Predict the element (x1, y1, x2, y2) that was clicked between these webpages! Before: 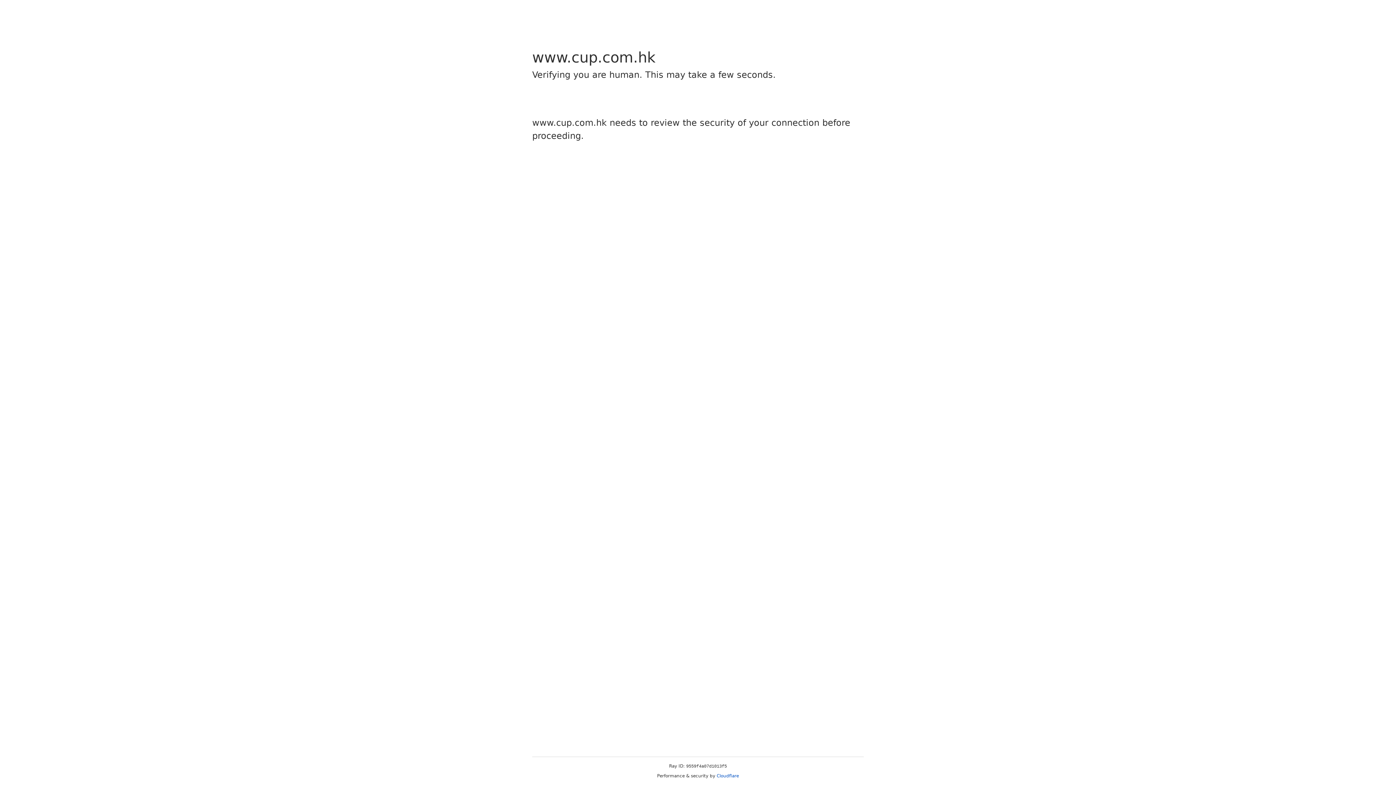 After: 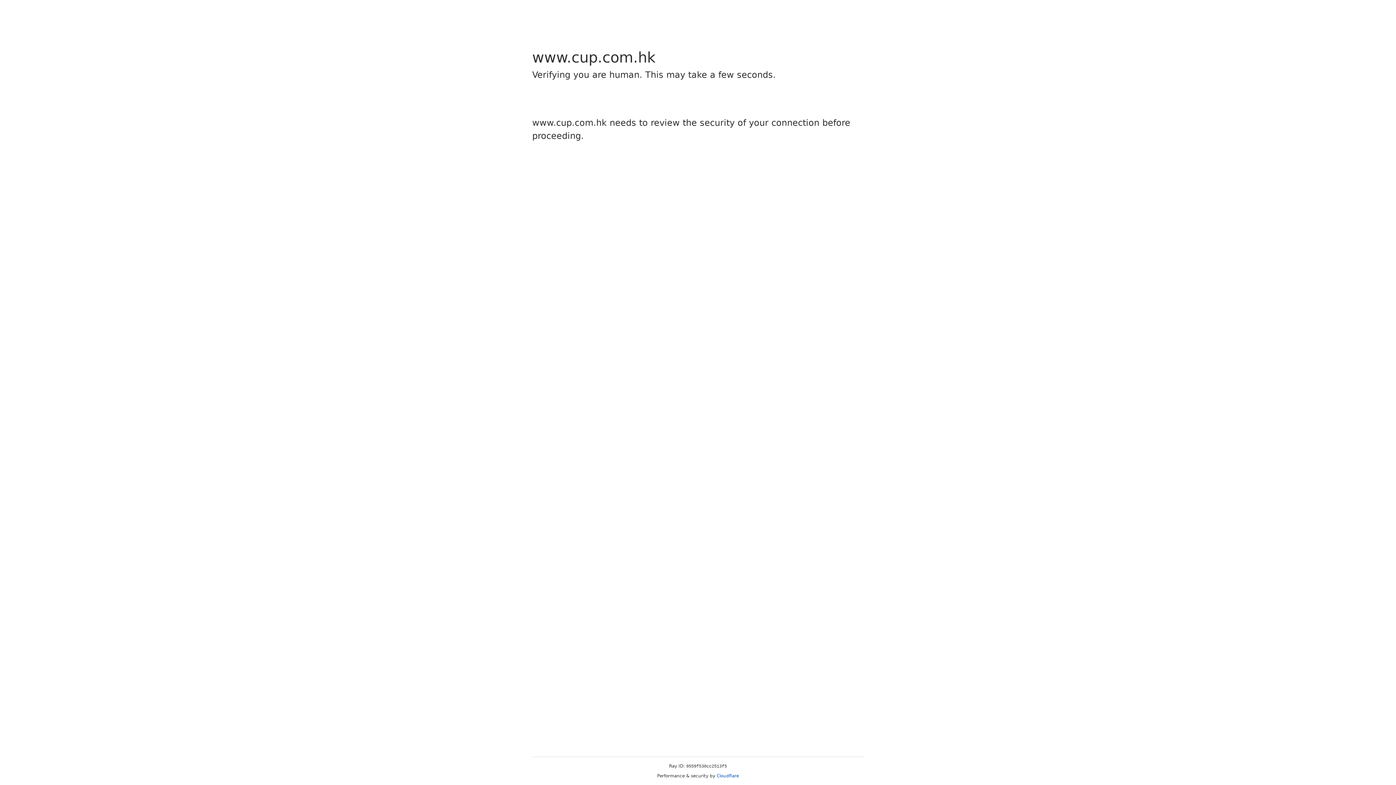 Action: label: Cloudflare bbox: (716, 773, 739, 778)